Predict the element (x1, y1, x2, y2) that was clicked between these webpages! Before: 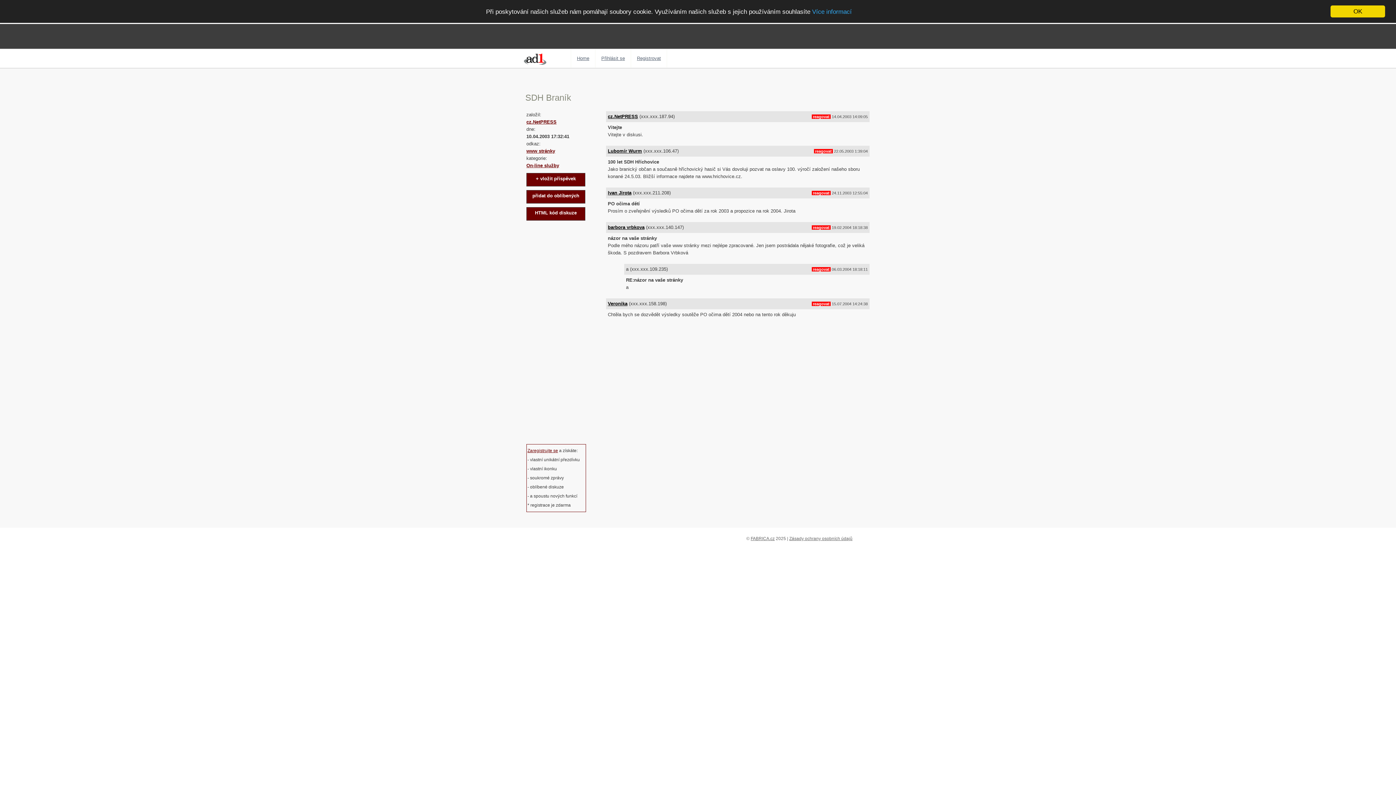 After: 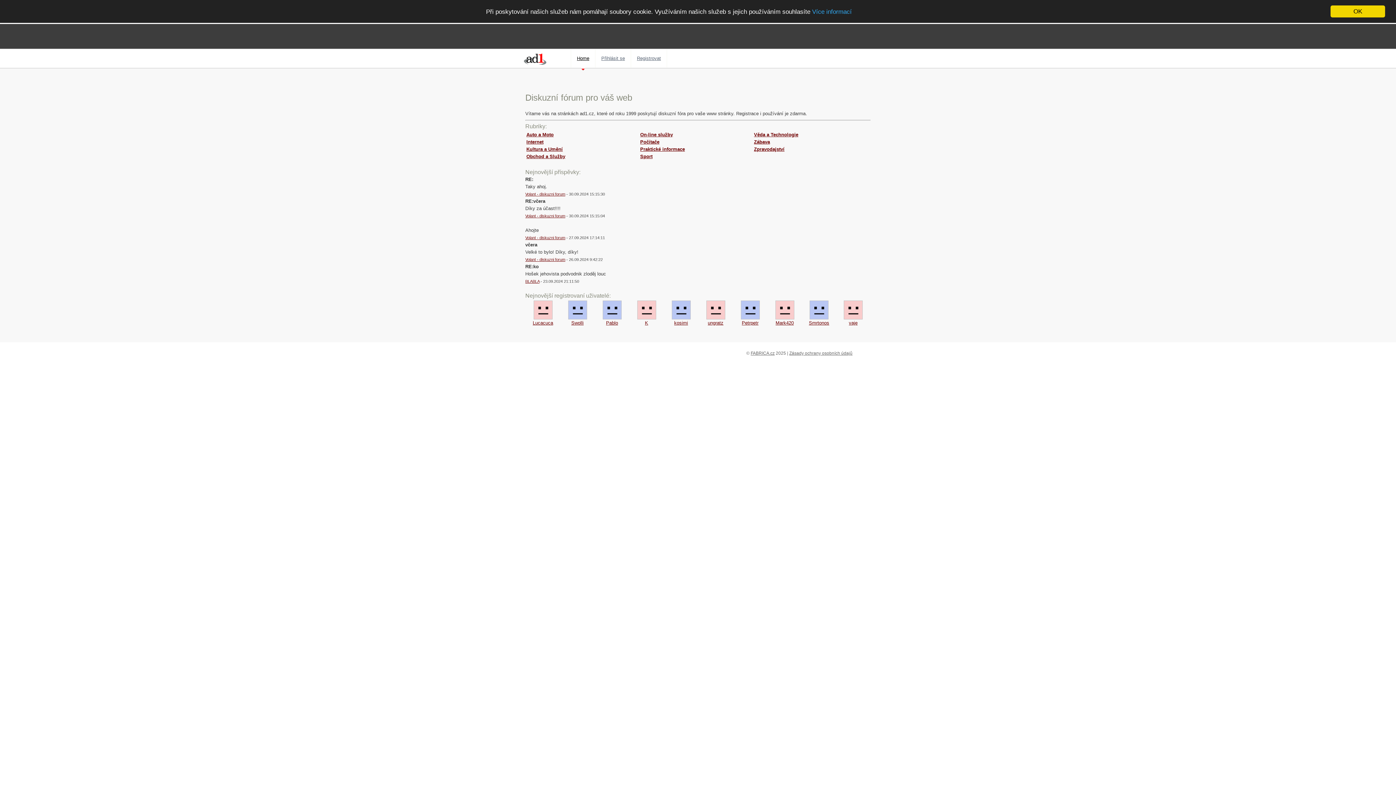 Action: label: ad1.cz bbox: (523, 53, 570, 64)